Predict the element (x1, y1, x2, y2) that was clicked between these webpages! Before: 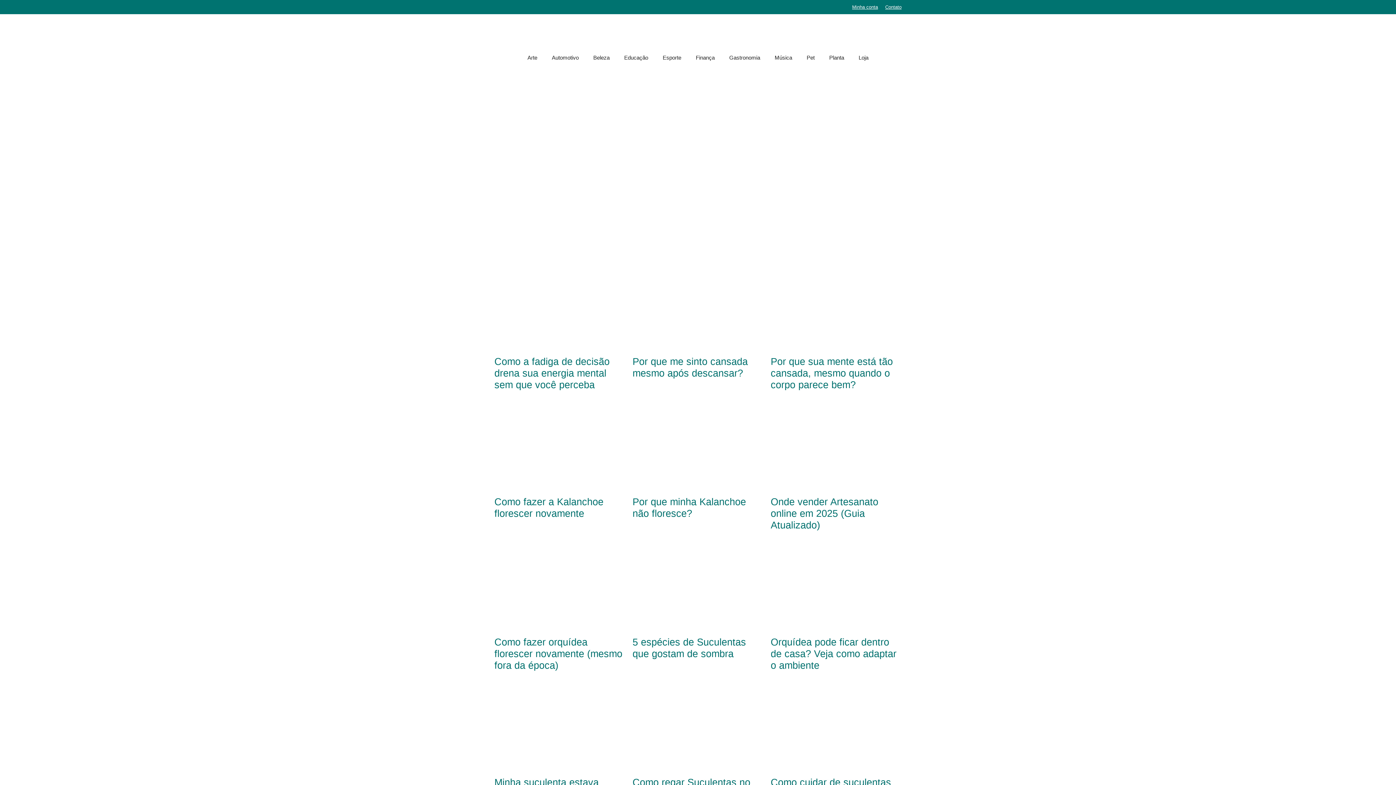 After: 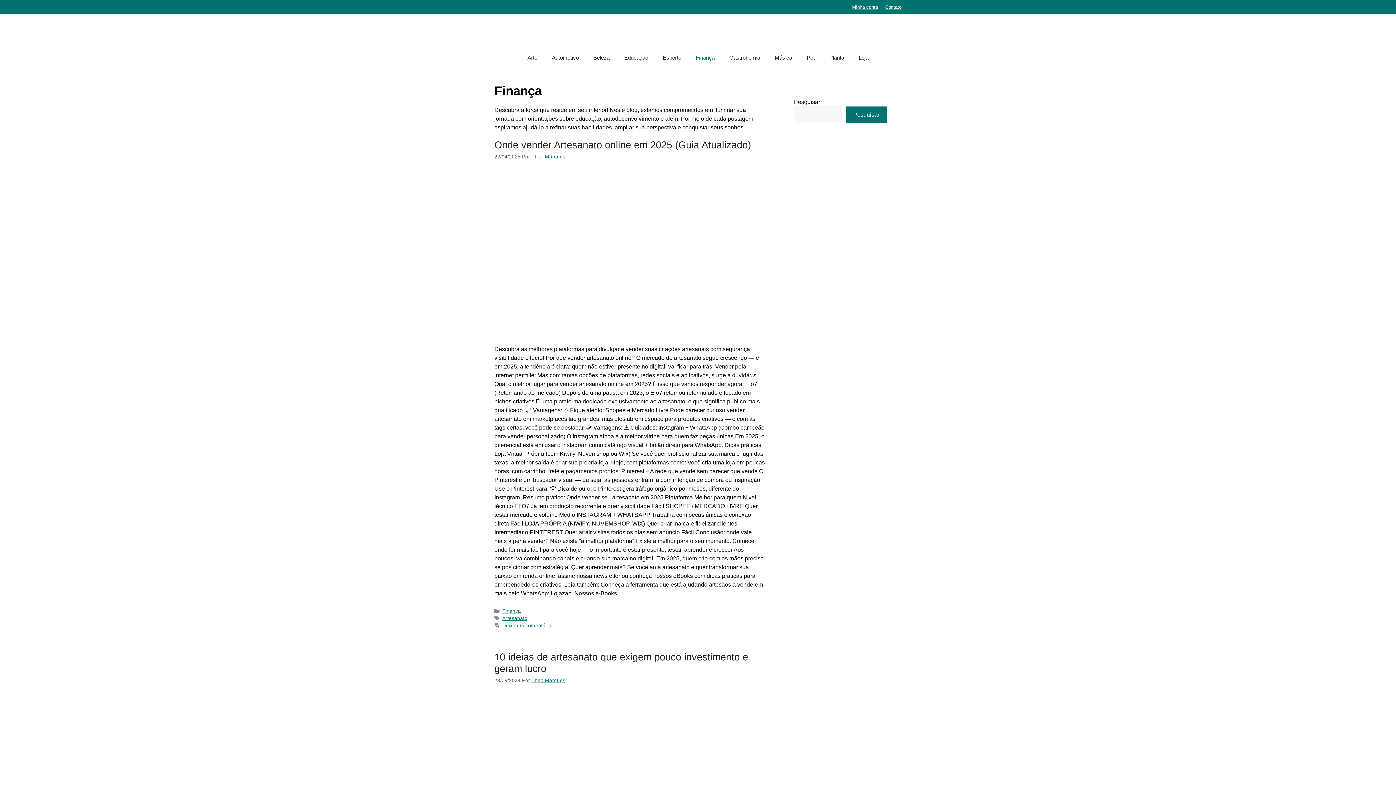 Action: label: Finança bbox: (688, 47, 722, 68)